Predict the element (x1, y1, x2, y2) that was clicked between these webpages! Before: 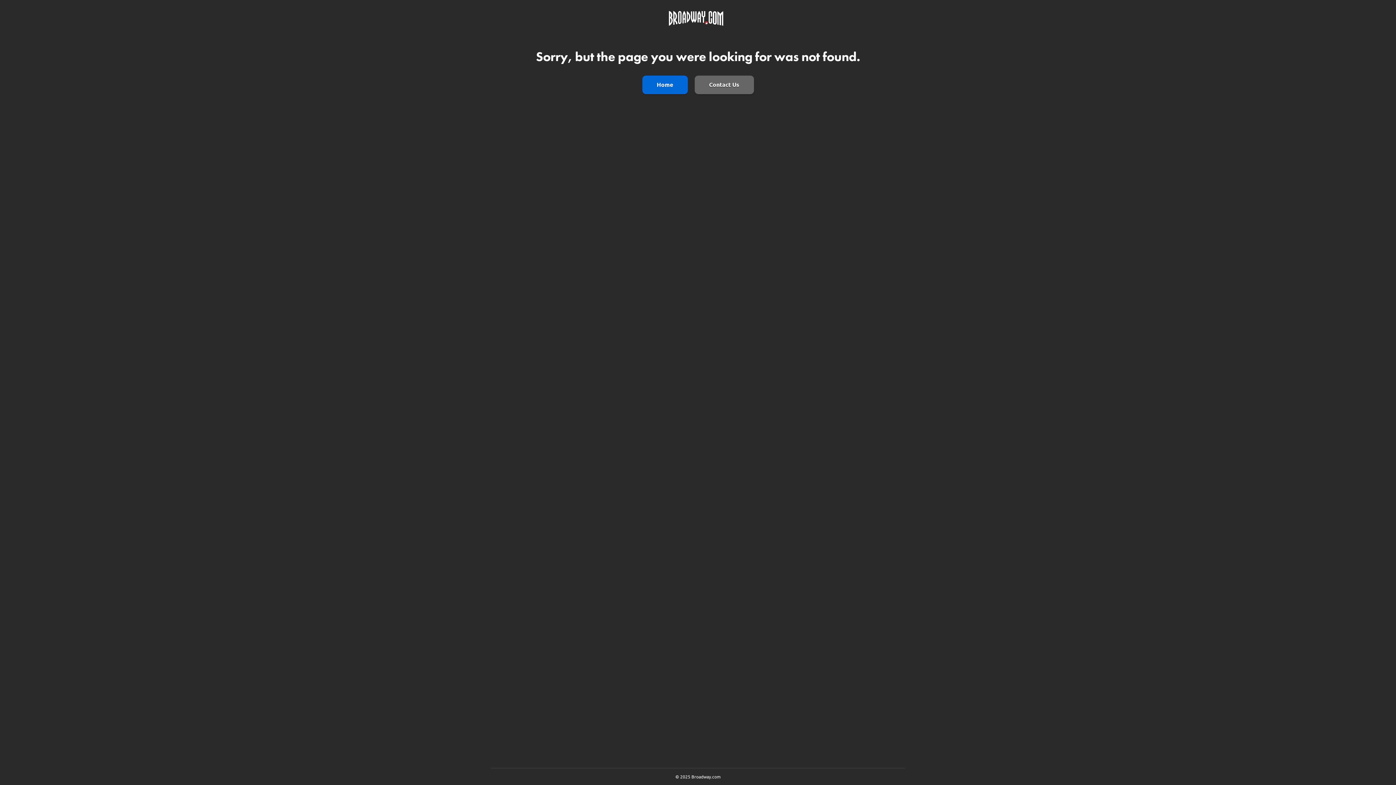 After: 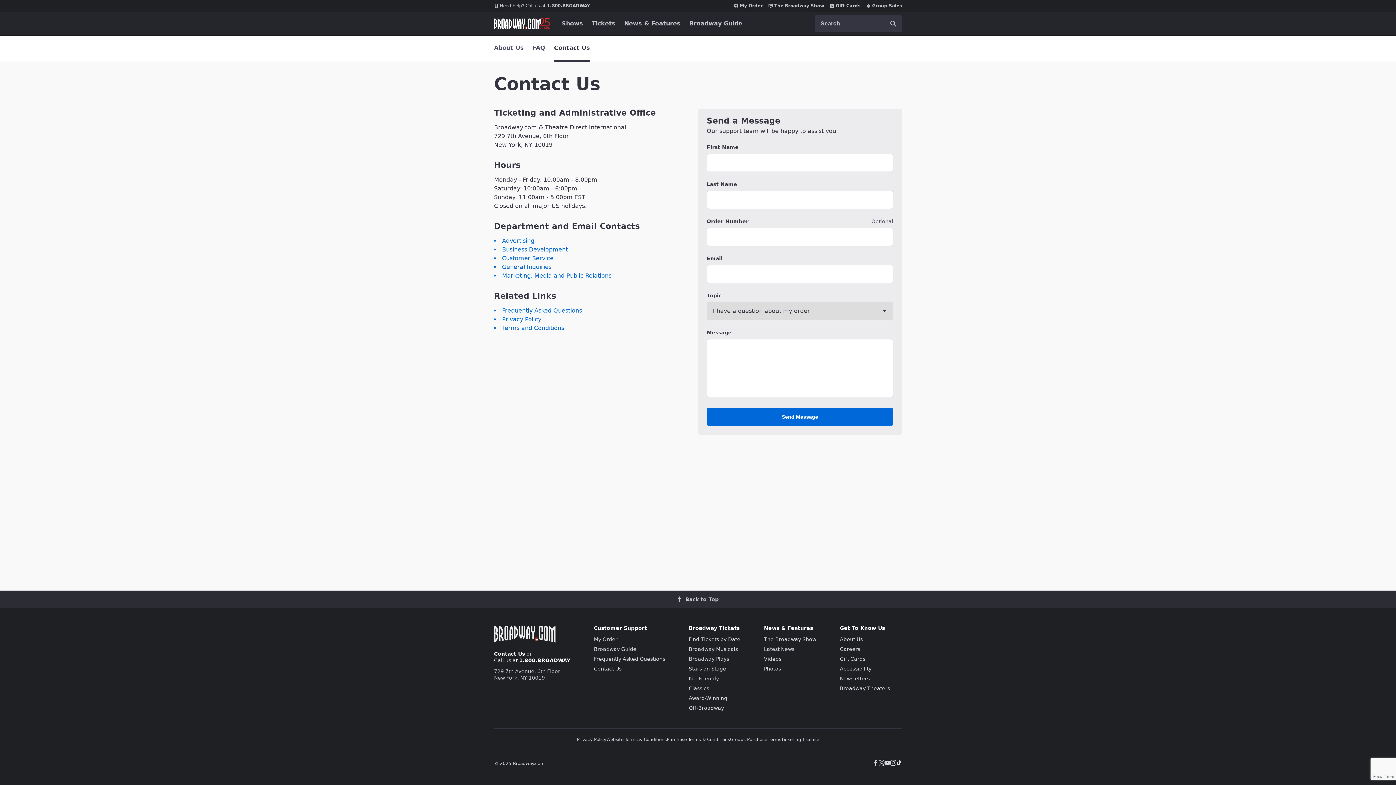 Action: label: Contact Us bbox: (694, 75, 754, 94)